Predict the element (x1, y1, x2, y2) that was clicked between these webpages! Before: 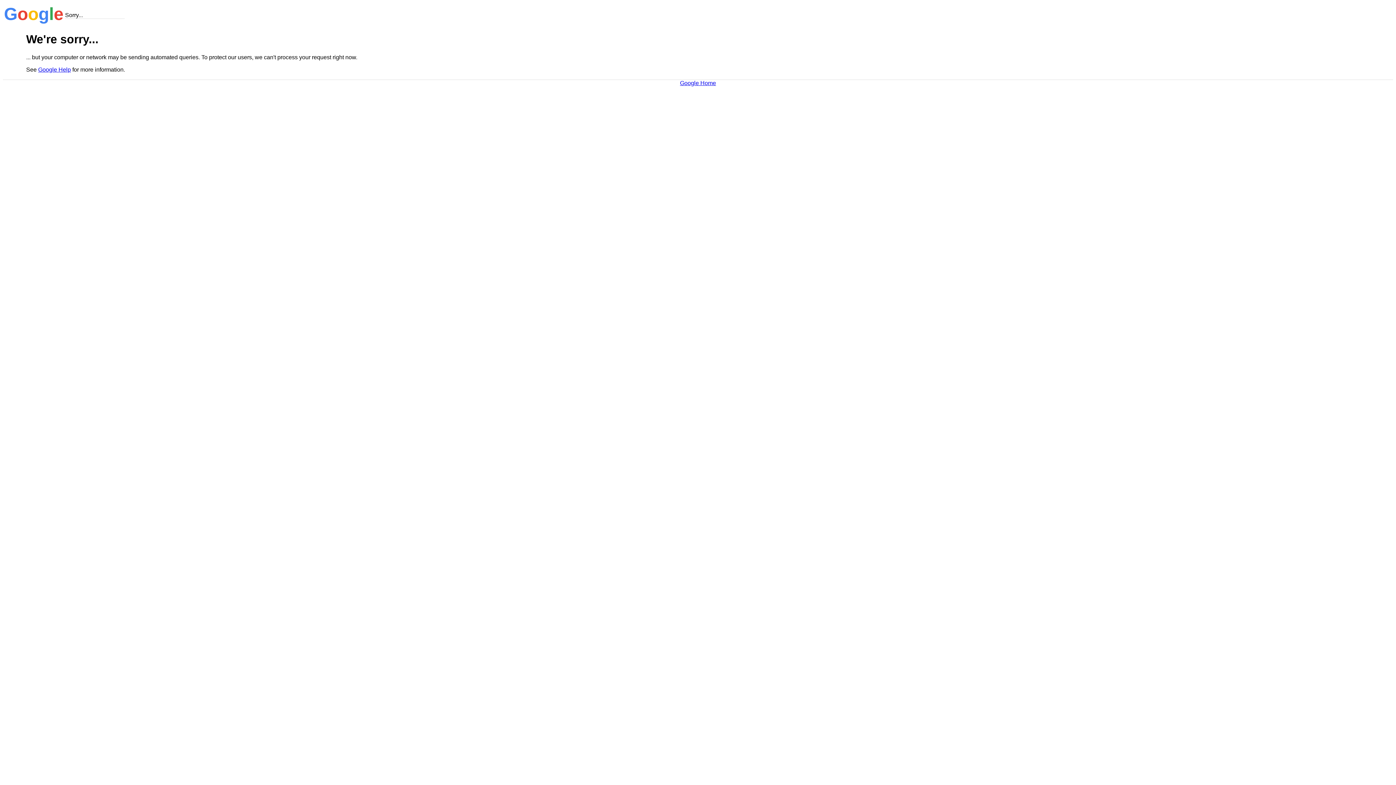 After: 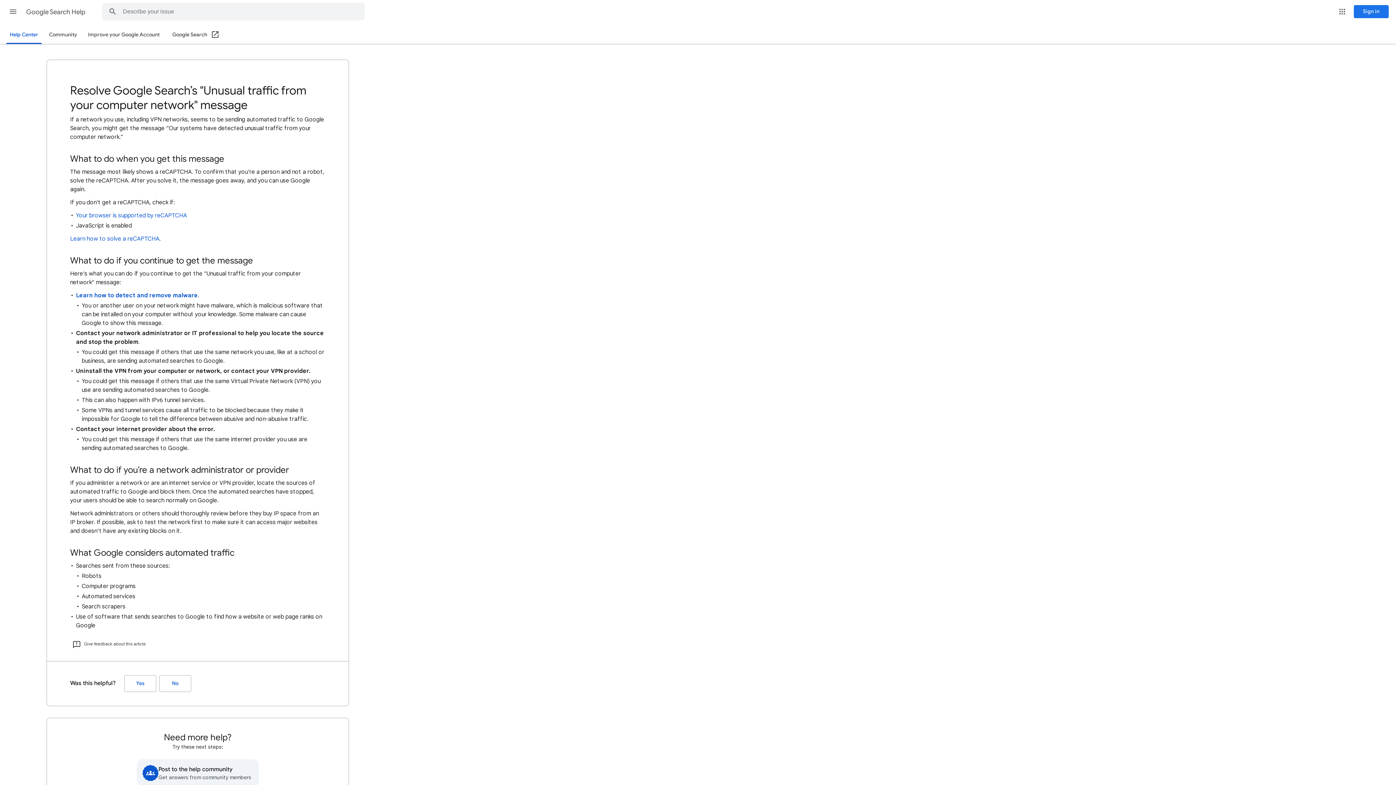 Action: bbox: (38, 66, 70, 72) label: Google Help